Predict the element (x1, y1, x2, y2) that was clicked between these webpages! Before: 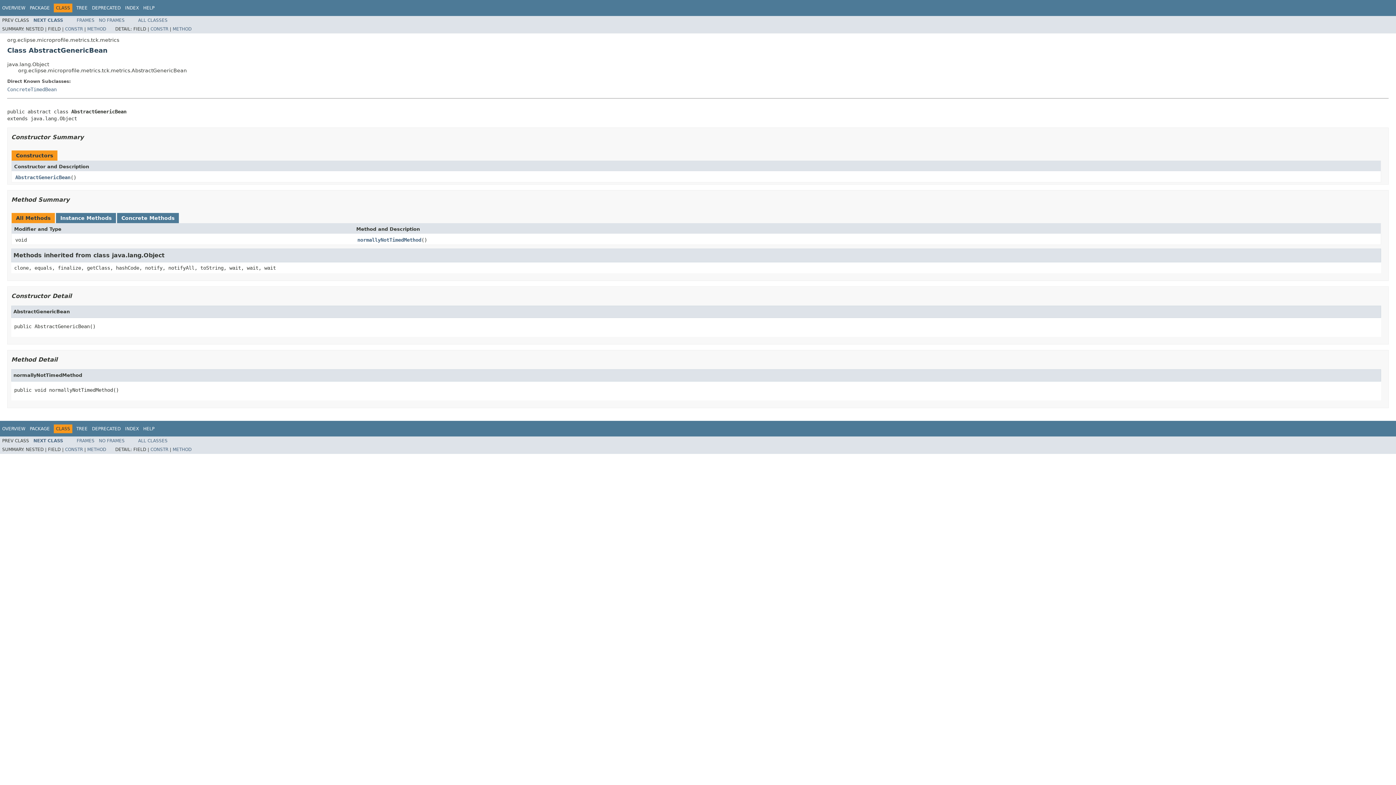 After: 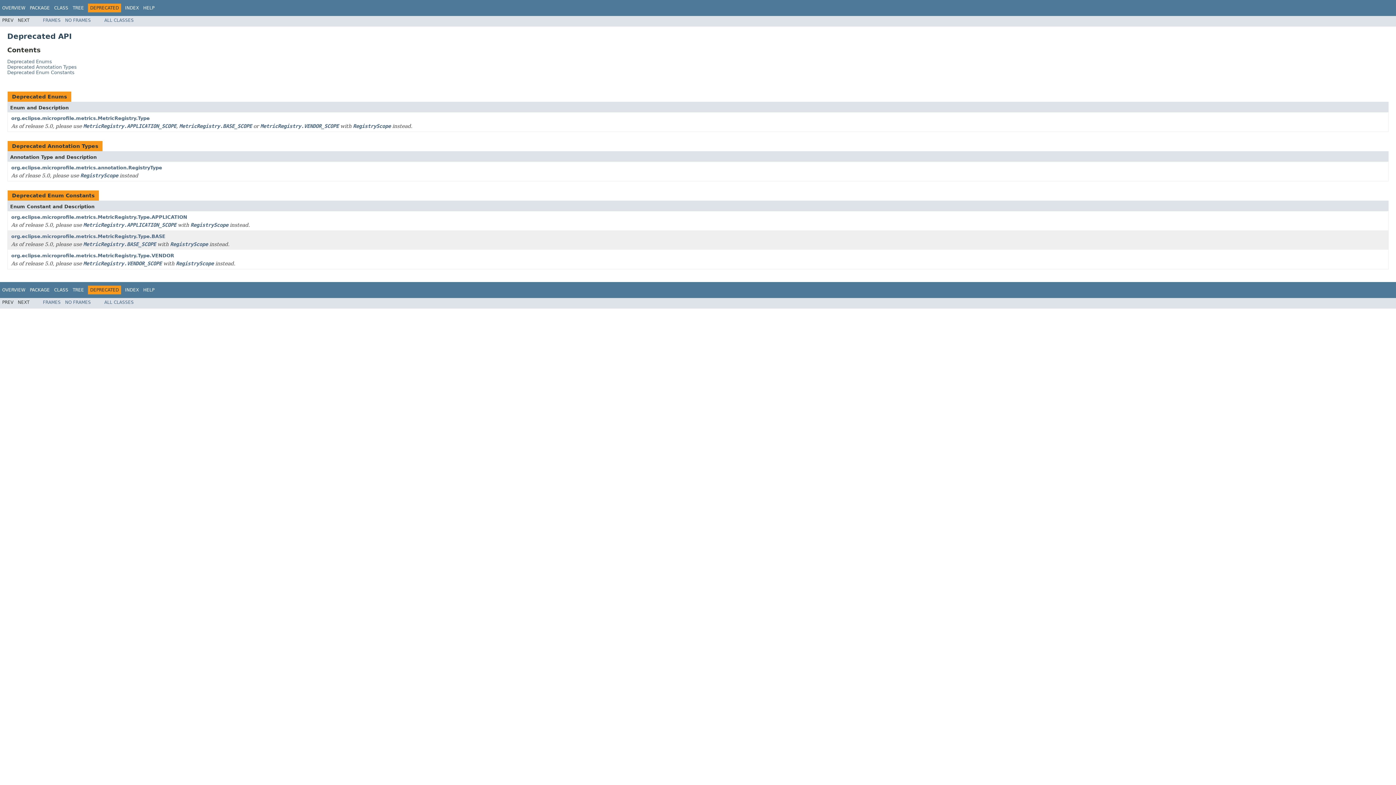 Action: label: DEPRECATED bbox: (92, 426, 120, 431)